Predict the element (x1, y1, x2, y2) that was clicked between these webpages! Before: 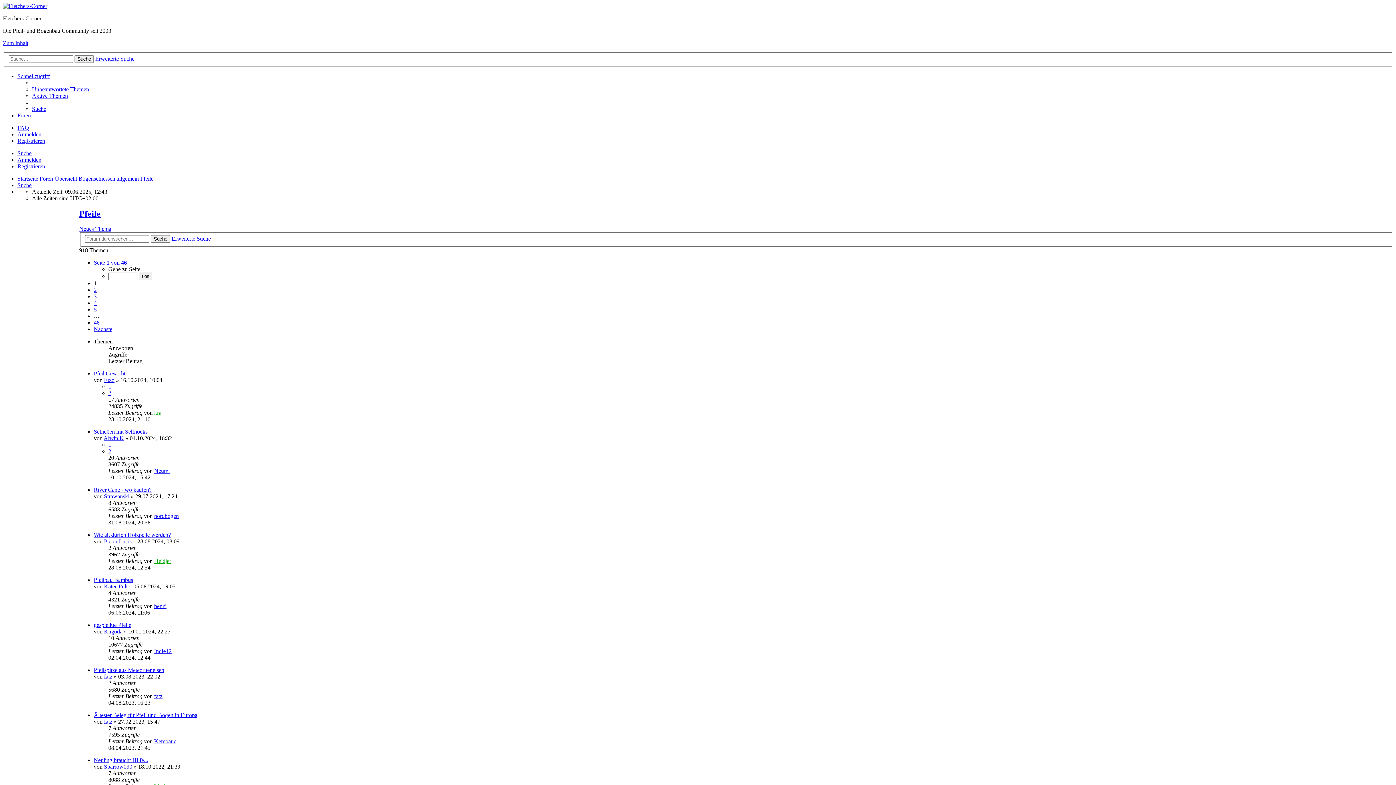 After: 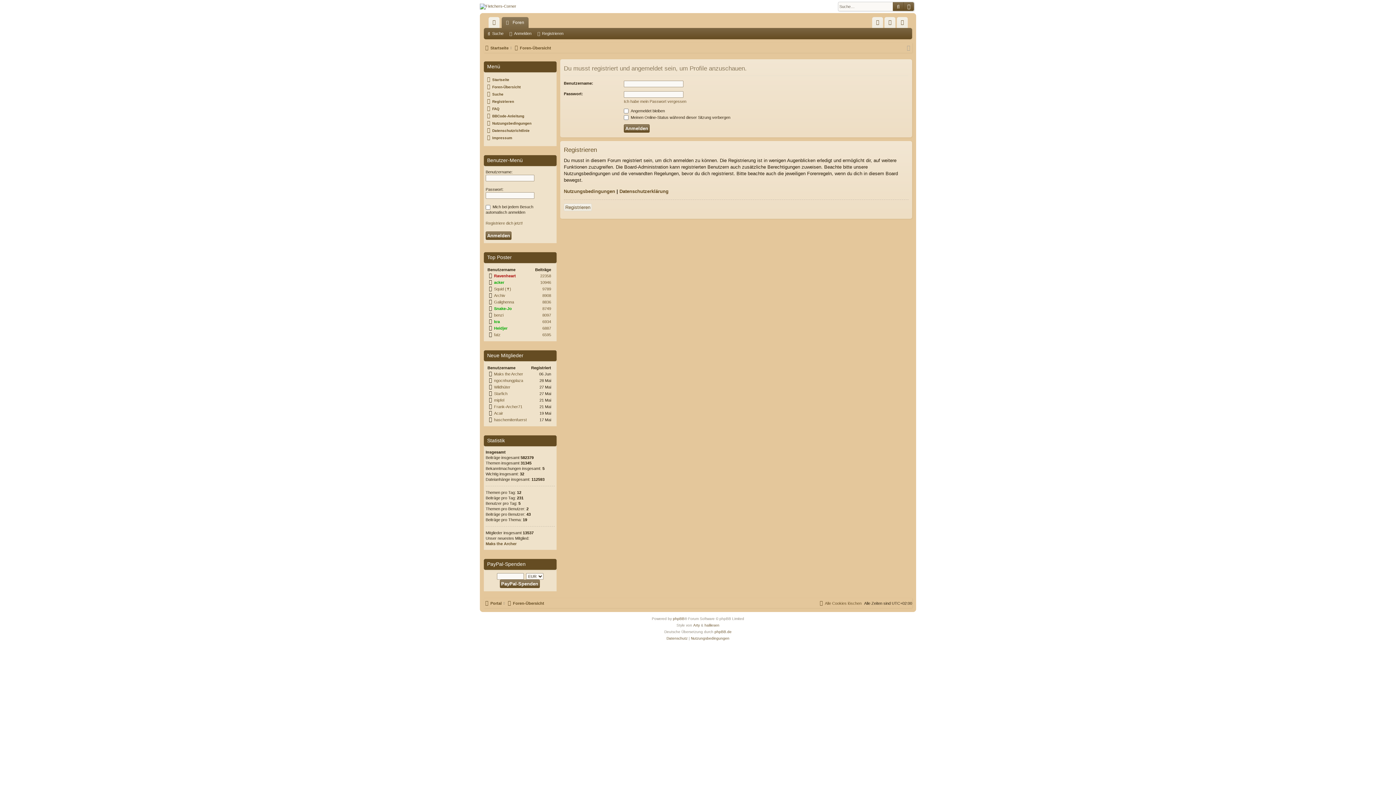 Action: label: fatz bbox: (154, 693, 162, 699)